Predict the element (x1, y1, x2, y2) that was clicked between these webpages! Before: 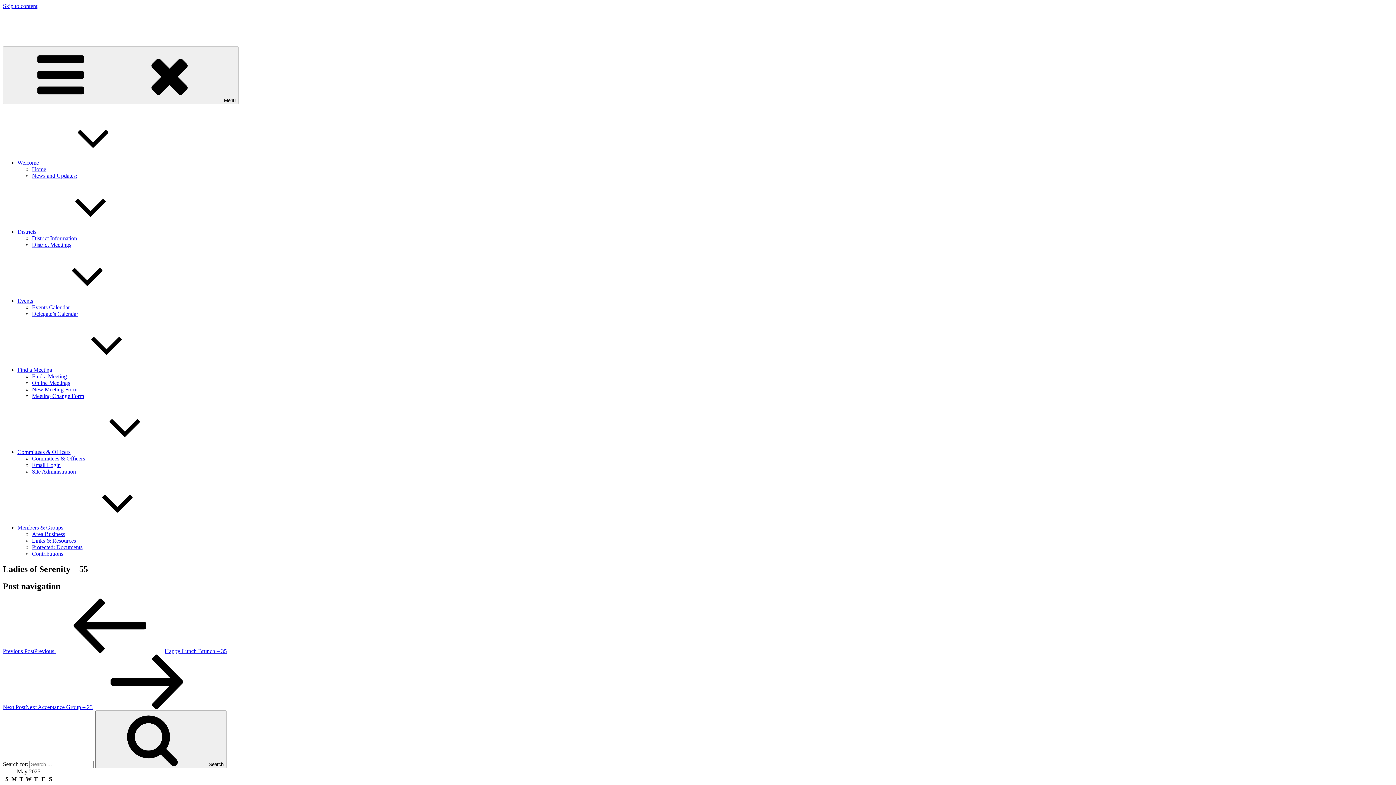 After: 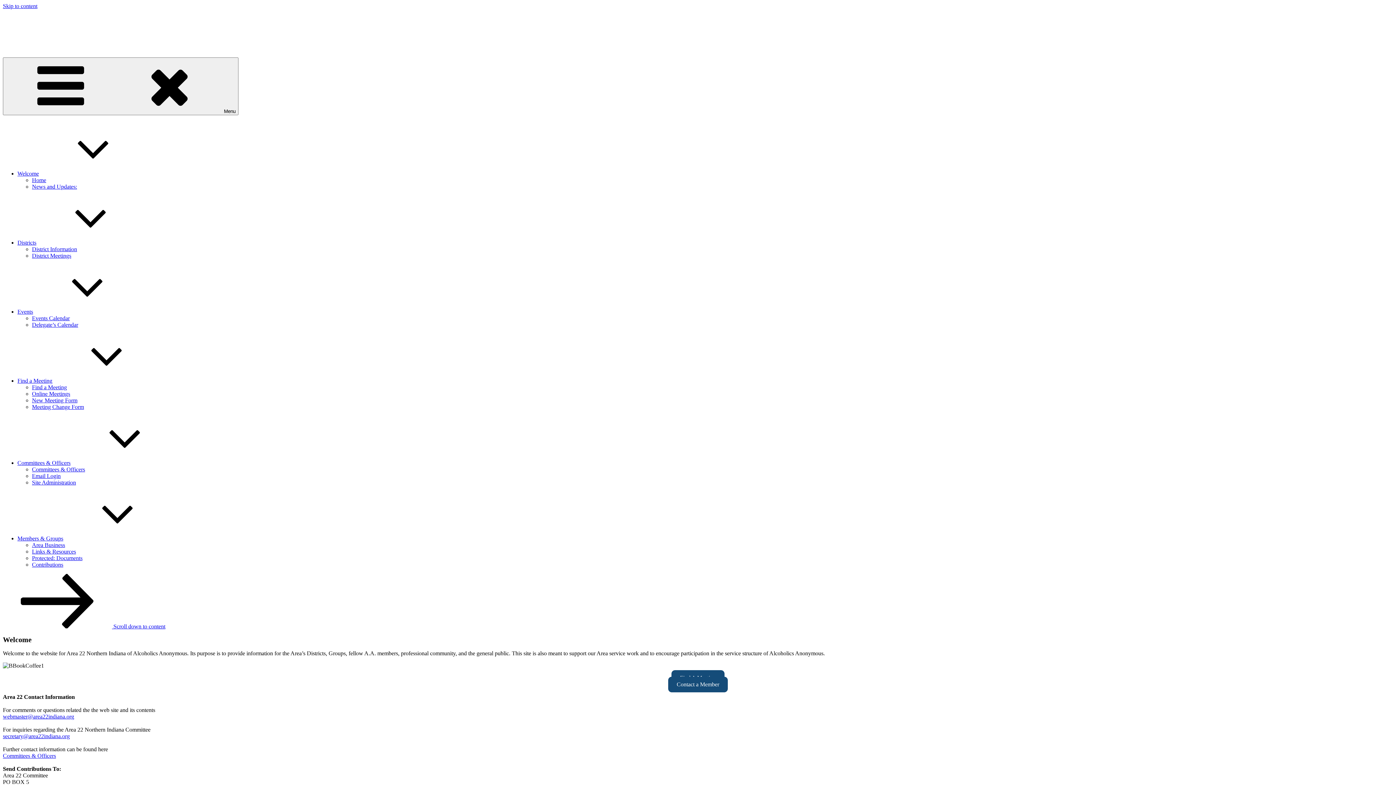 Action: bbox: (95, 710, 226, 768) label:  Search